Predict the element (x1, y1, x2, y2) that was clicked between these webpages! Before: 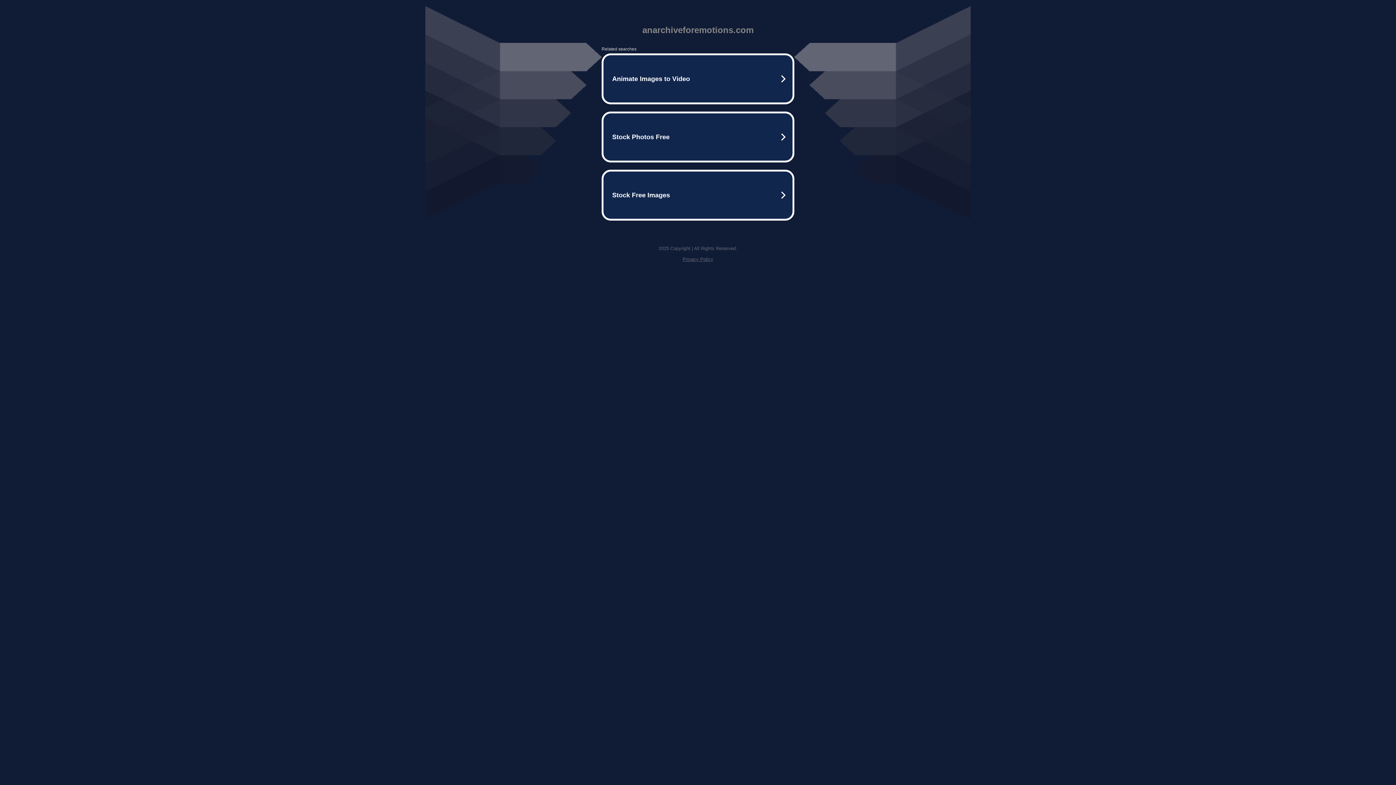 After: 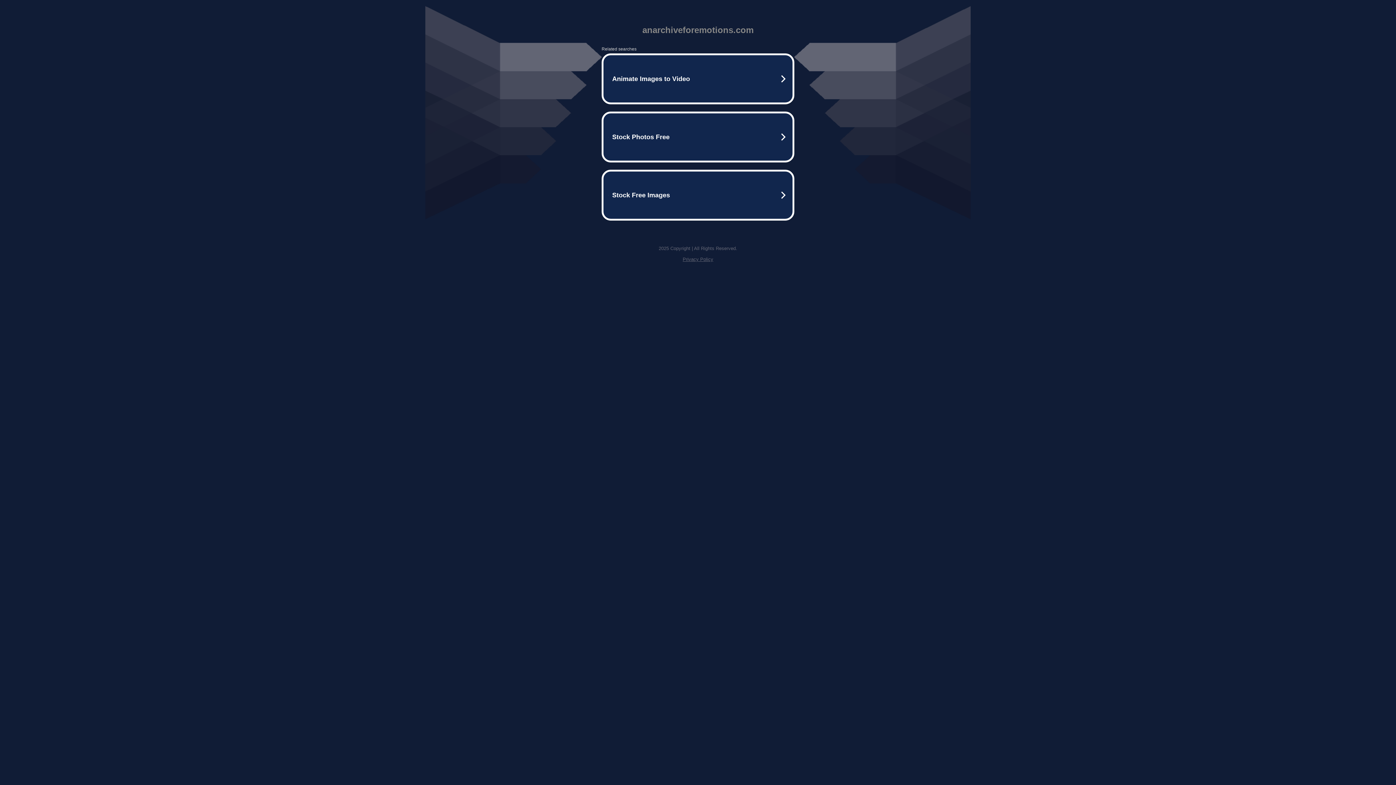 Action: bbox: (682, 256, 713, 262) label: Privacy Policy